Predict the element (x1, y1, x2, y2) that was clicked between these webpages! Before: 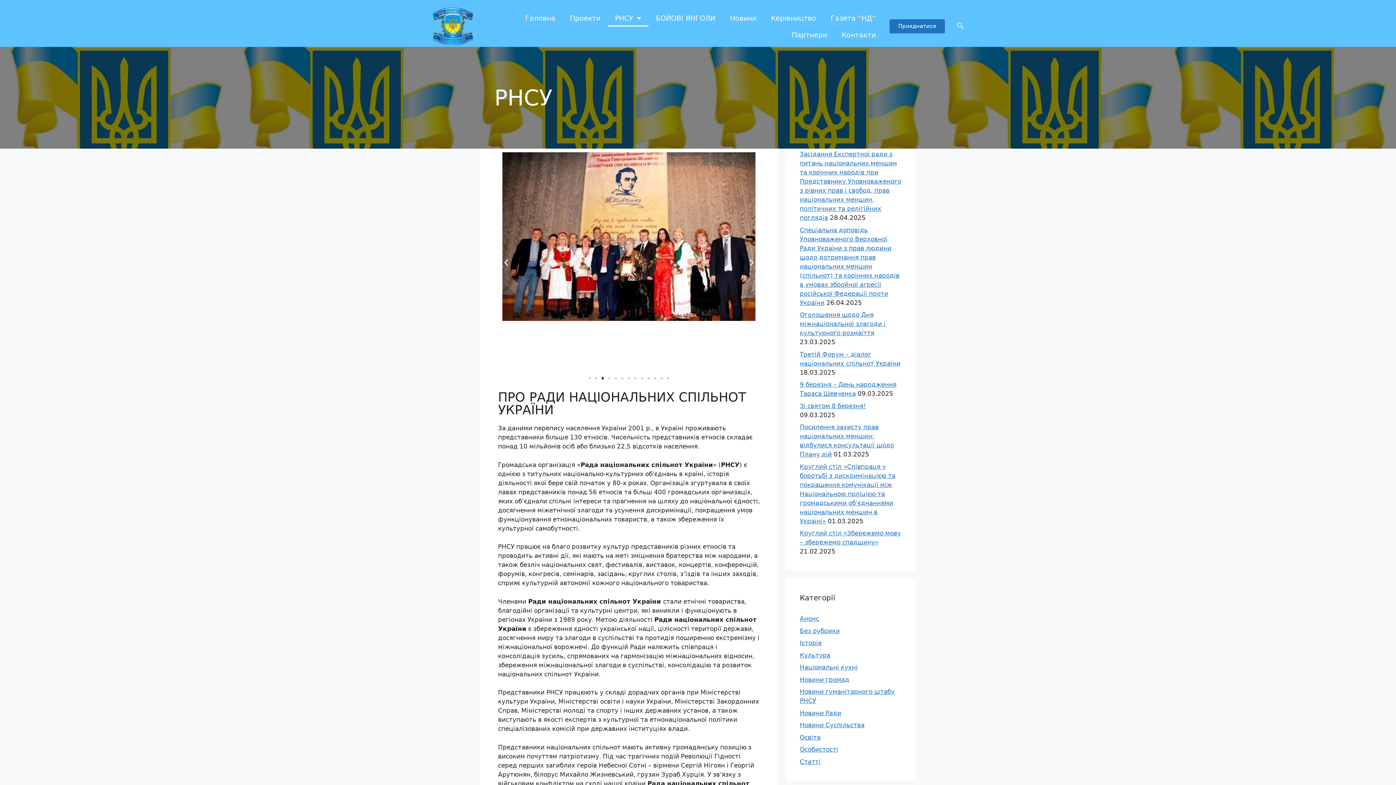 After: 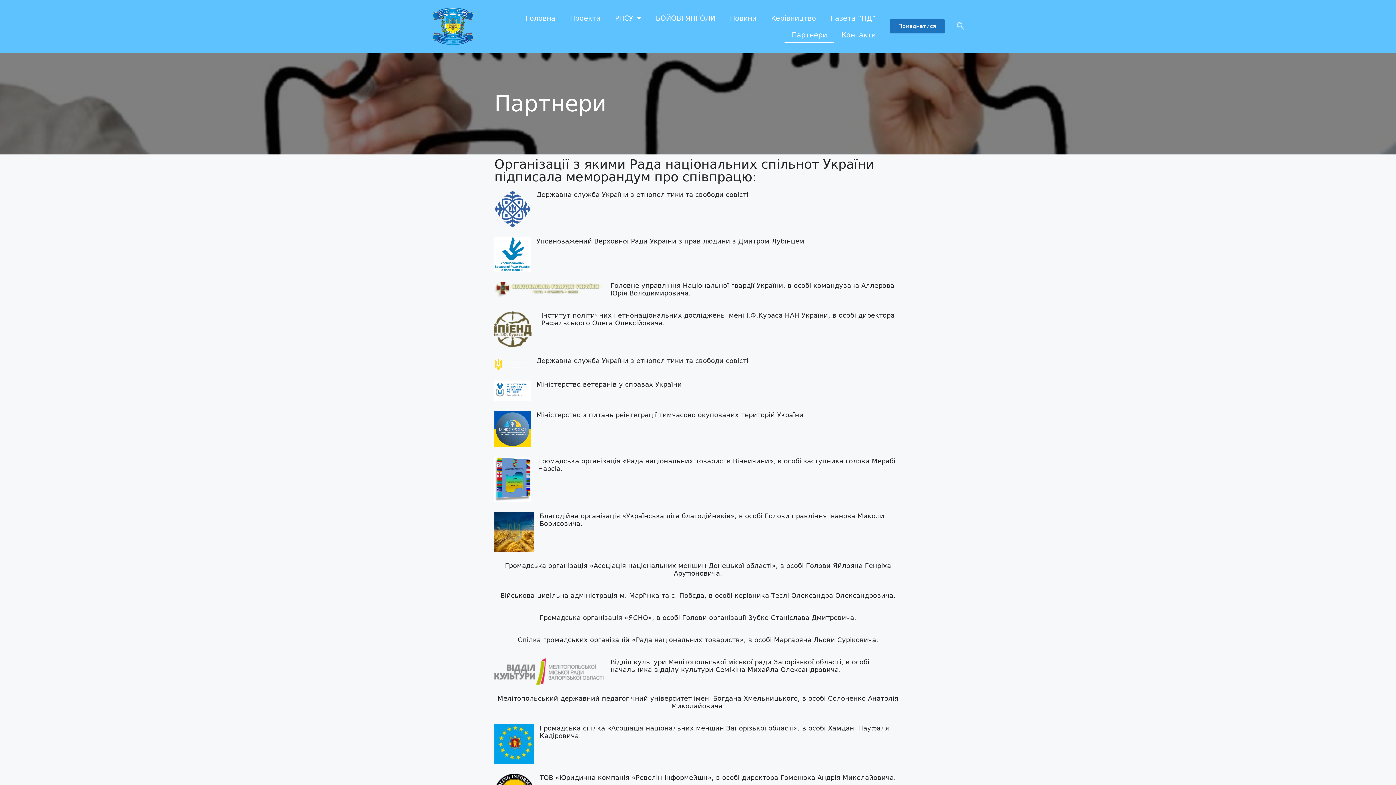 Action: label: Партнери bbox: (784, 26, 834, 43)